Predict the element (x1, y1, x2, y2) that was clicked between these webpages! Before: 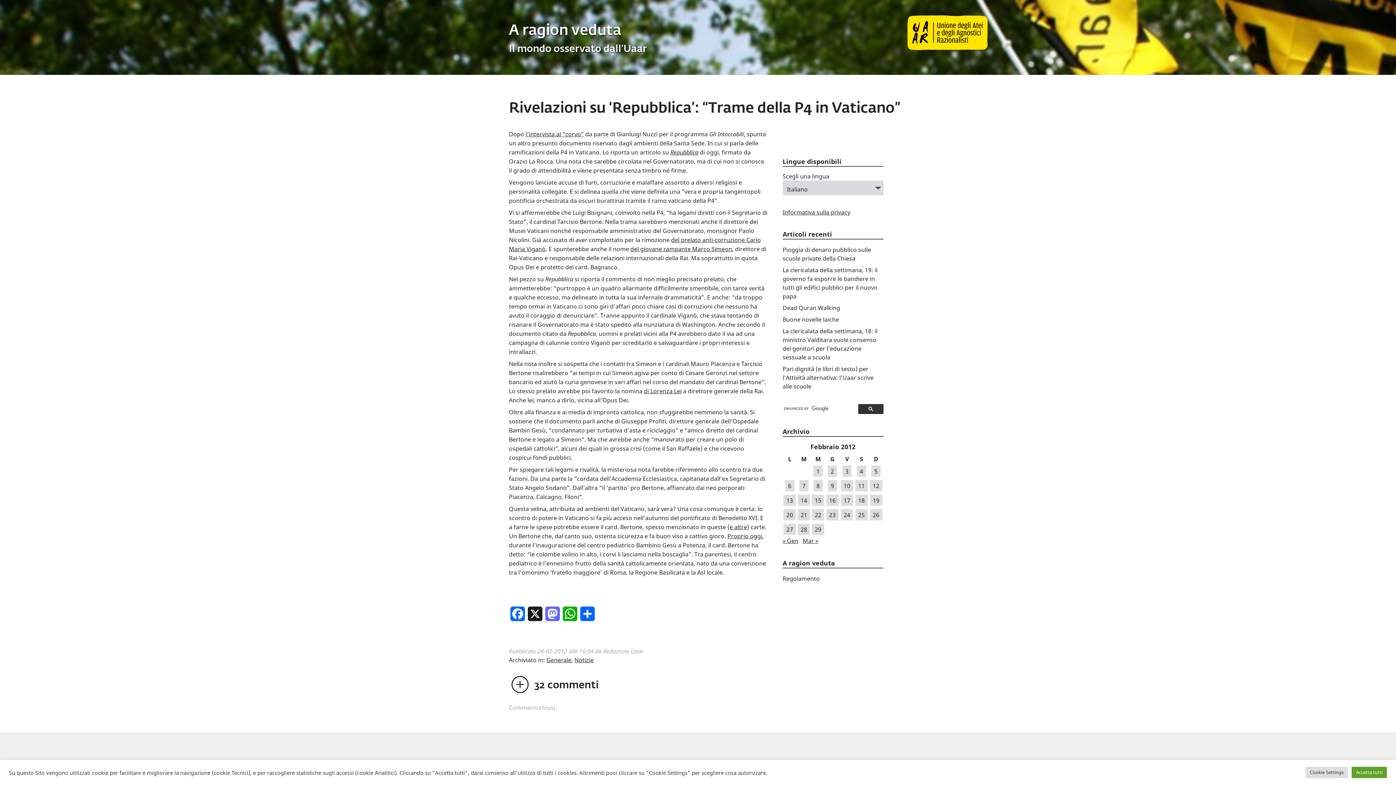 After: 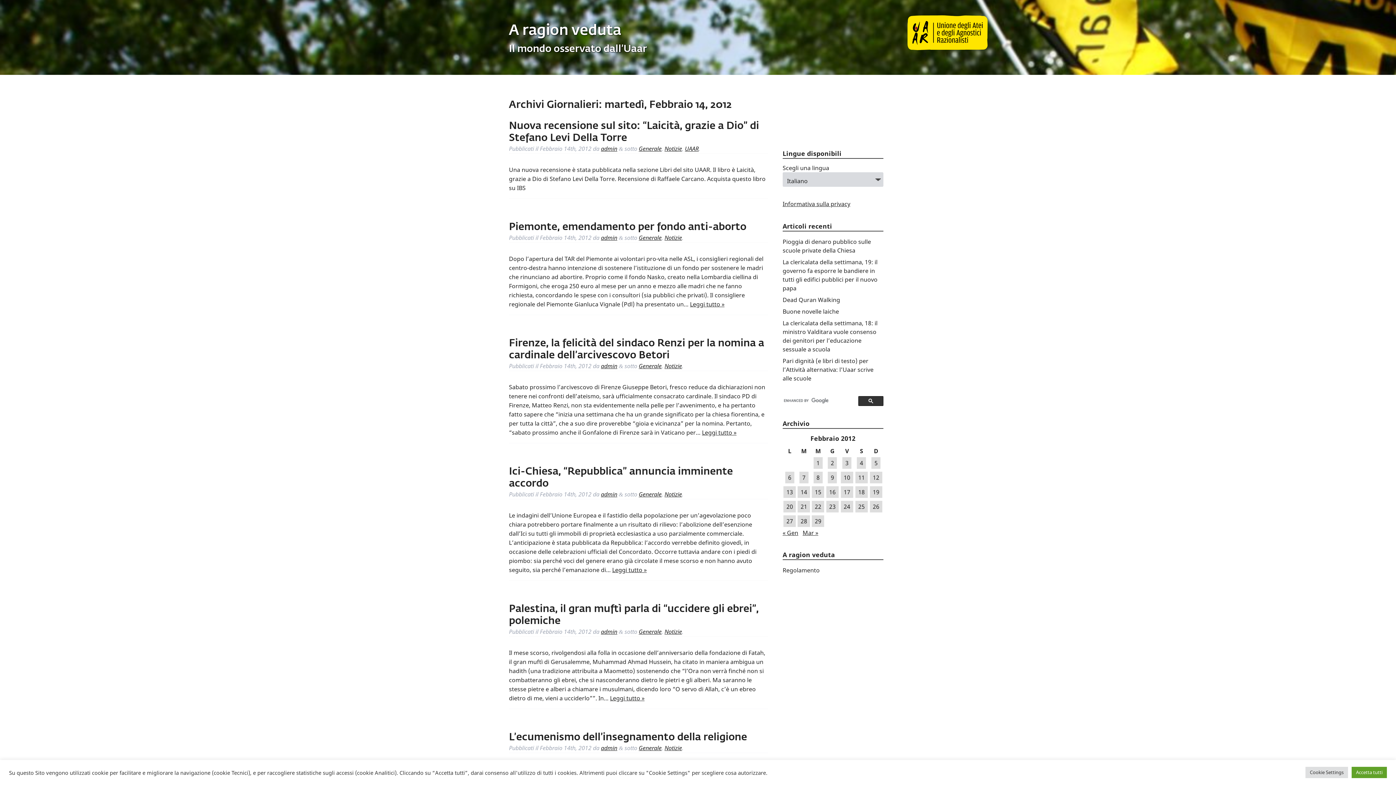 Action: label: Articoli pubblicati in 14 February 2012 bbox: (797, 494, 810, 506)